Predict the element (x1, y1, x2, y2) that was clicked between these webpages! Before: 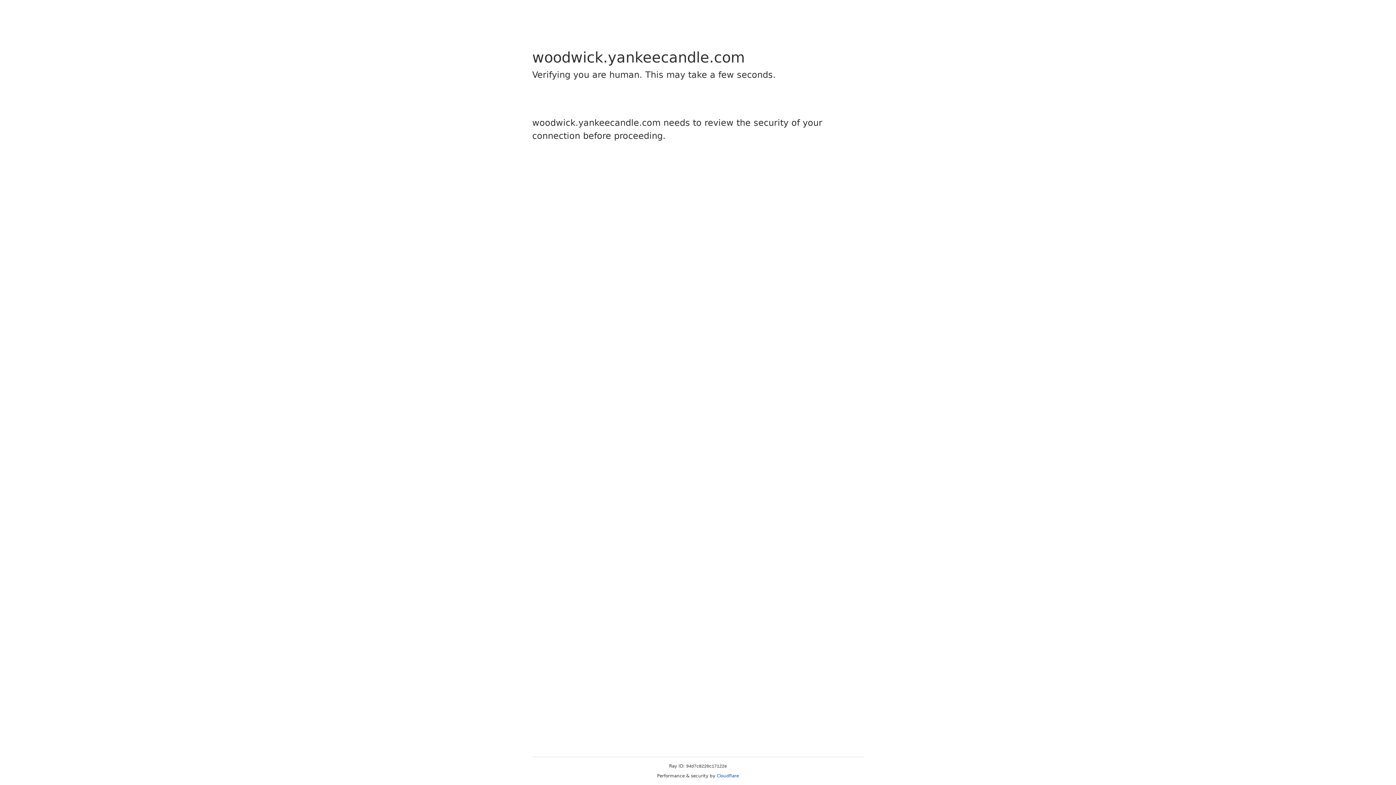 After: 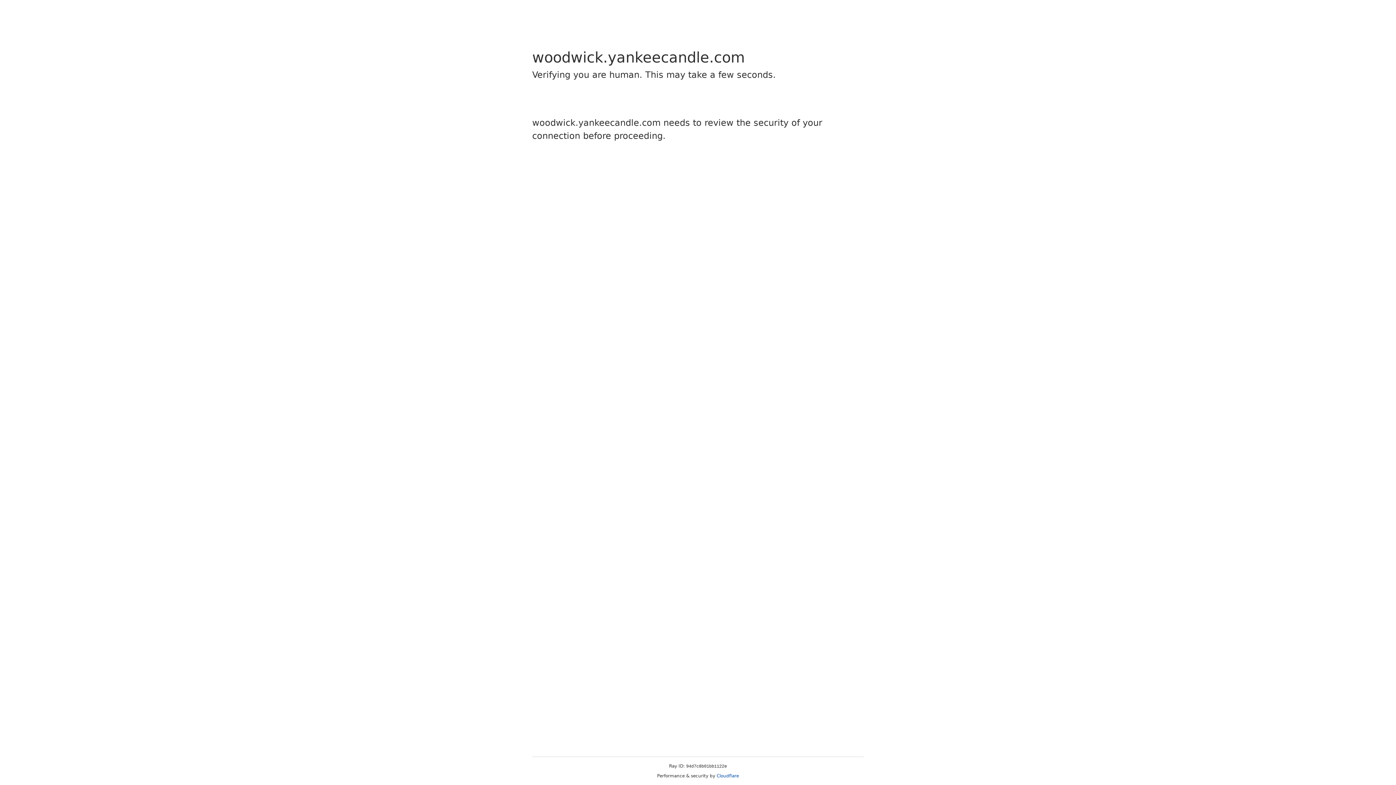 Action: label: Cloudflare bbox: (716, 773, 739, 778)